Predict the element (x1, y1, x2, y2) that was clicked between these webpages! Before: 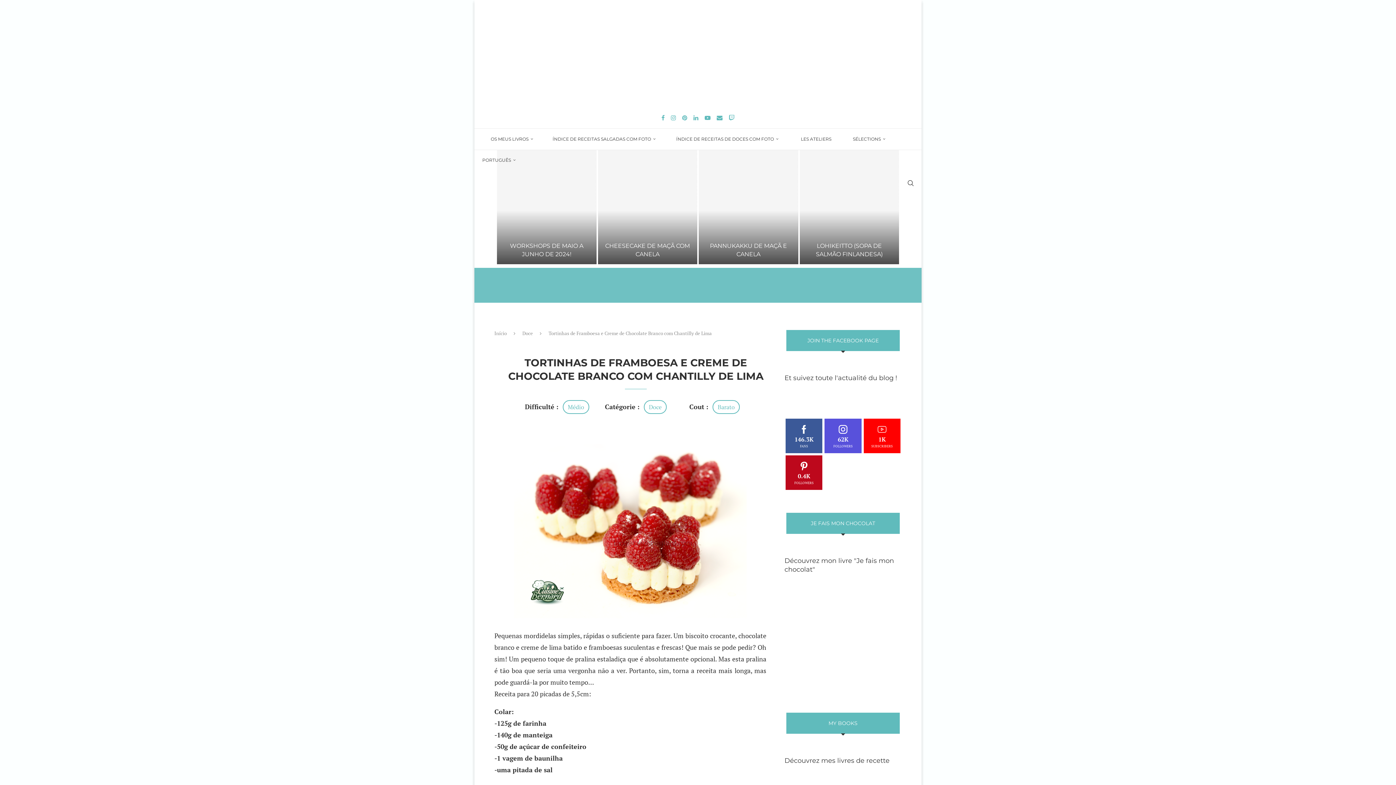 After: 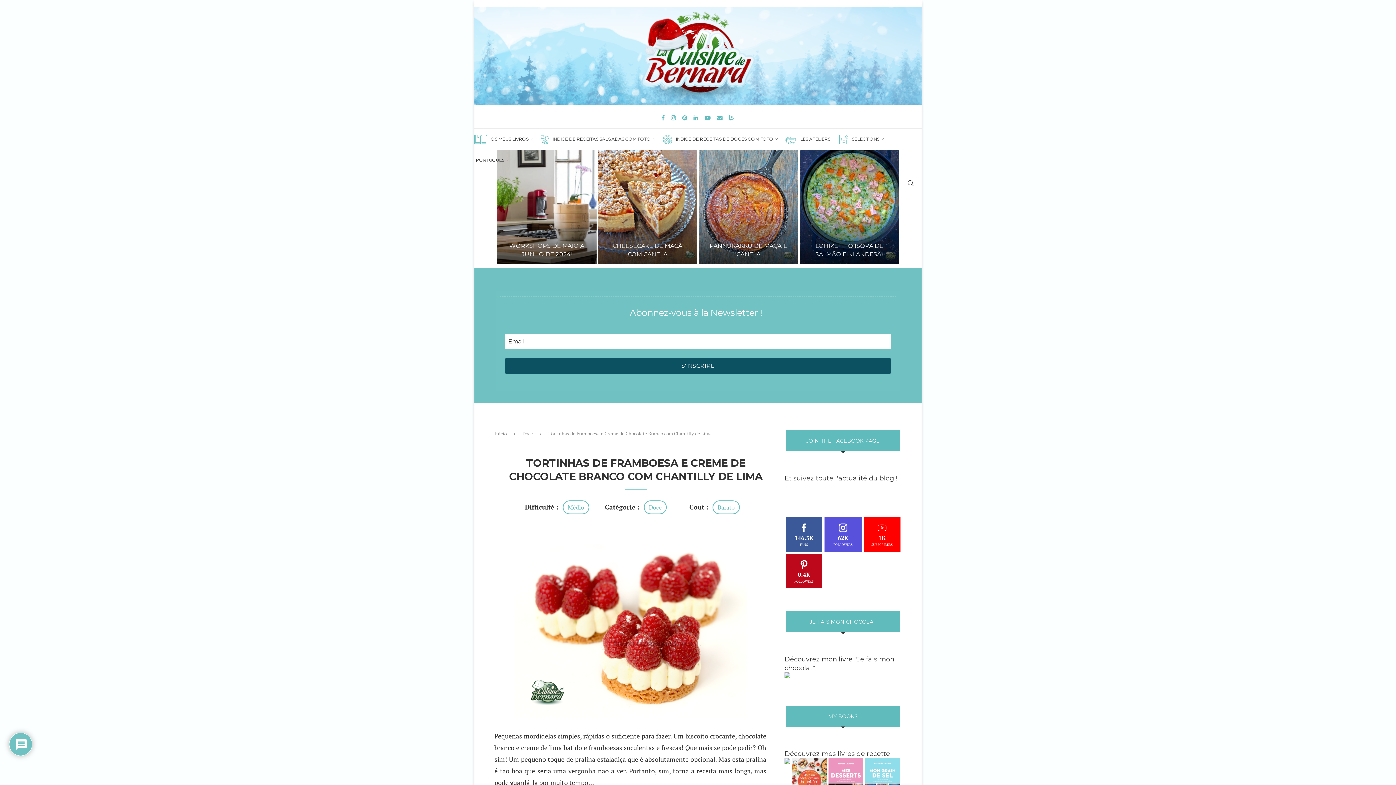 Action: label: Email bbox: (716, 114, 722, 120)